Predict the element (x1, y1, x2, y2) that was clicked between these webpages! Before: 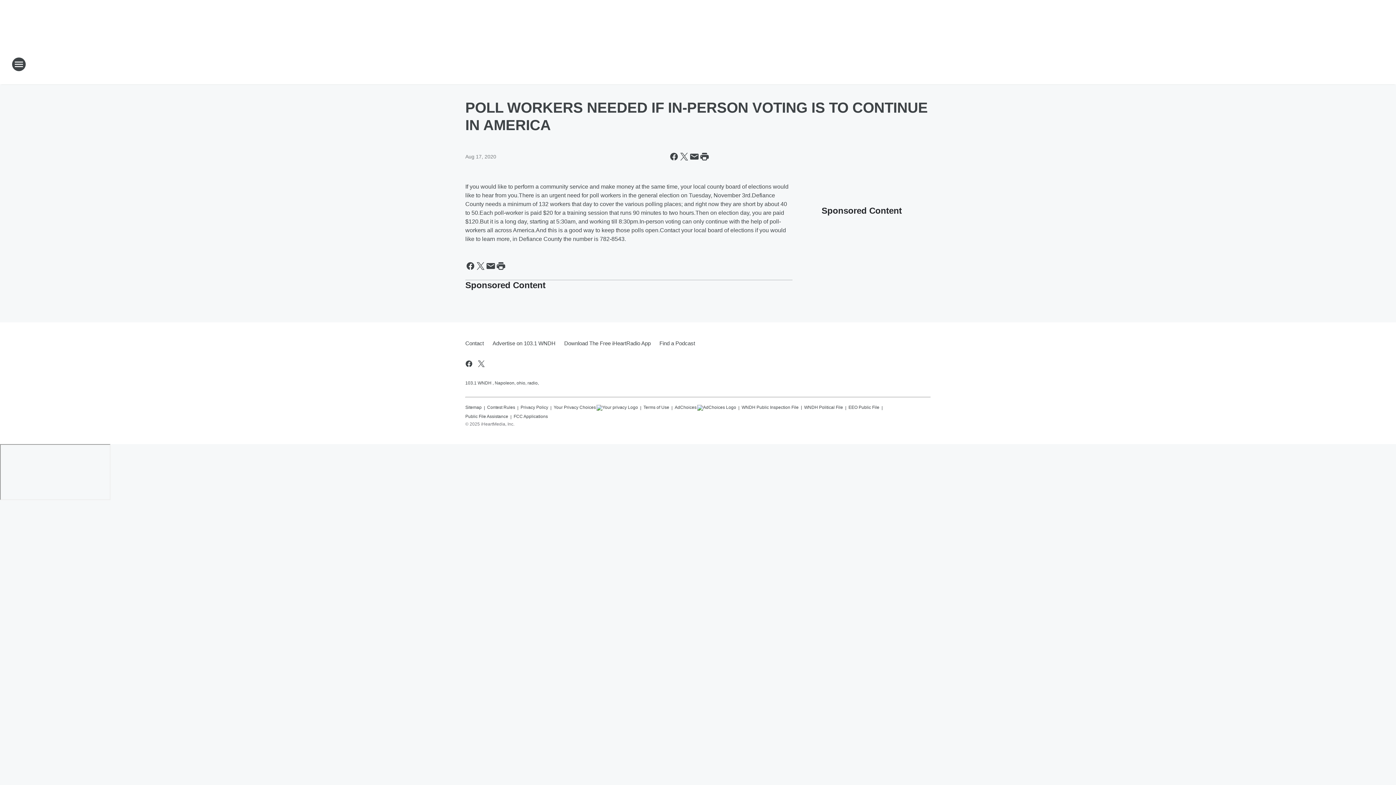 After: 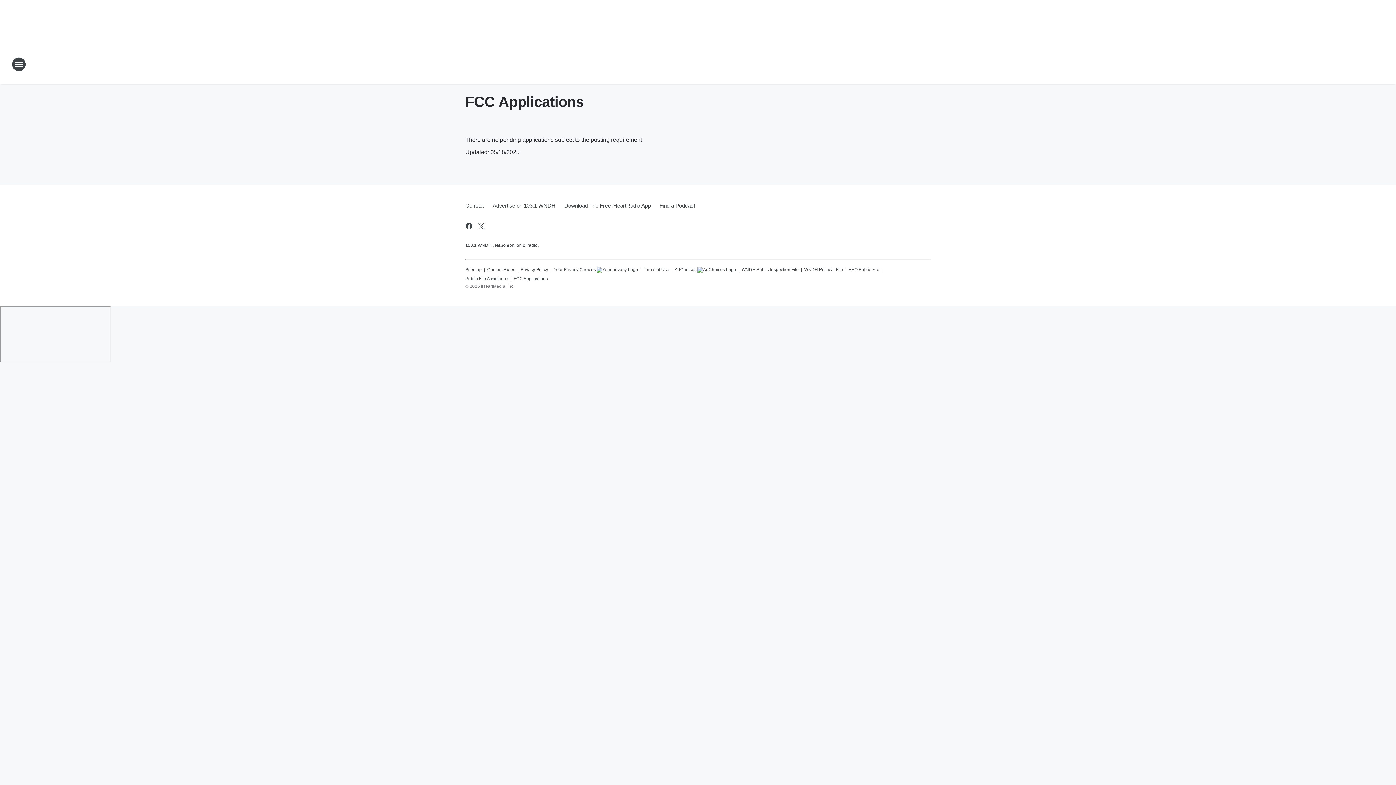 Action: bbox: (513, 410, 548, 419) label: FCC Applications